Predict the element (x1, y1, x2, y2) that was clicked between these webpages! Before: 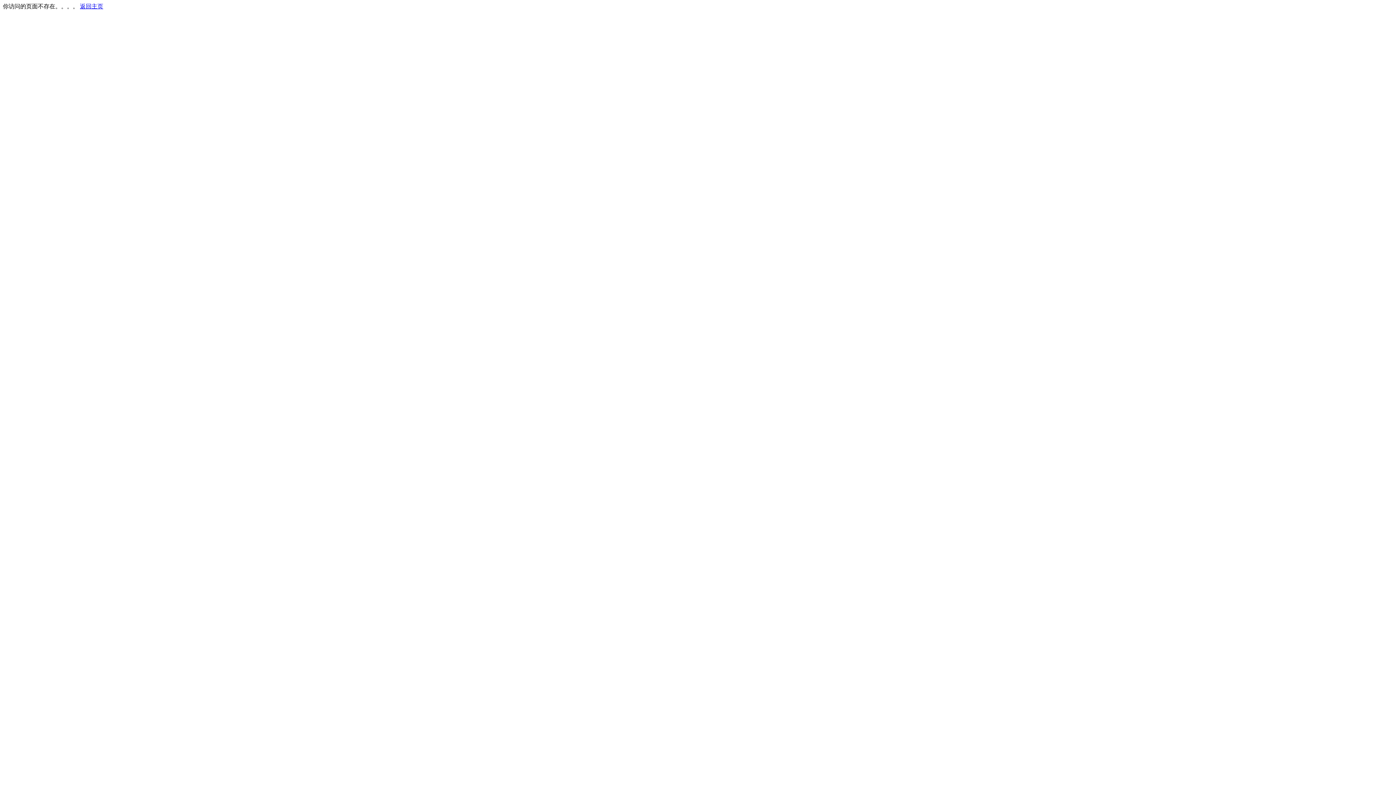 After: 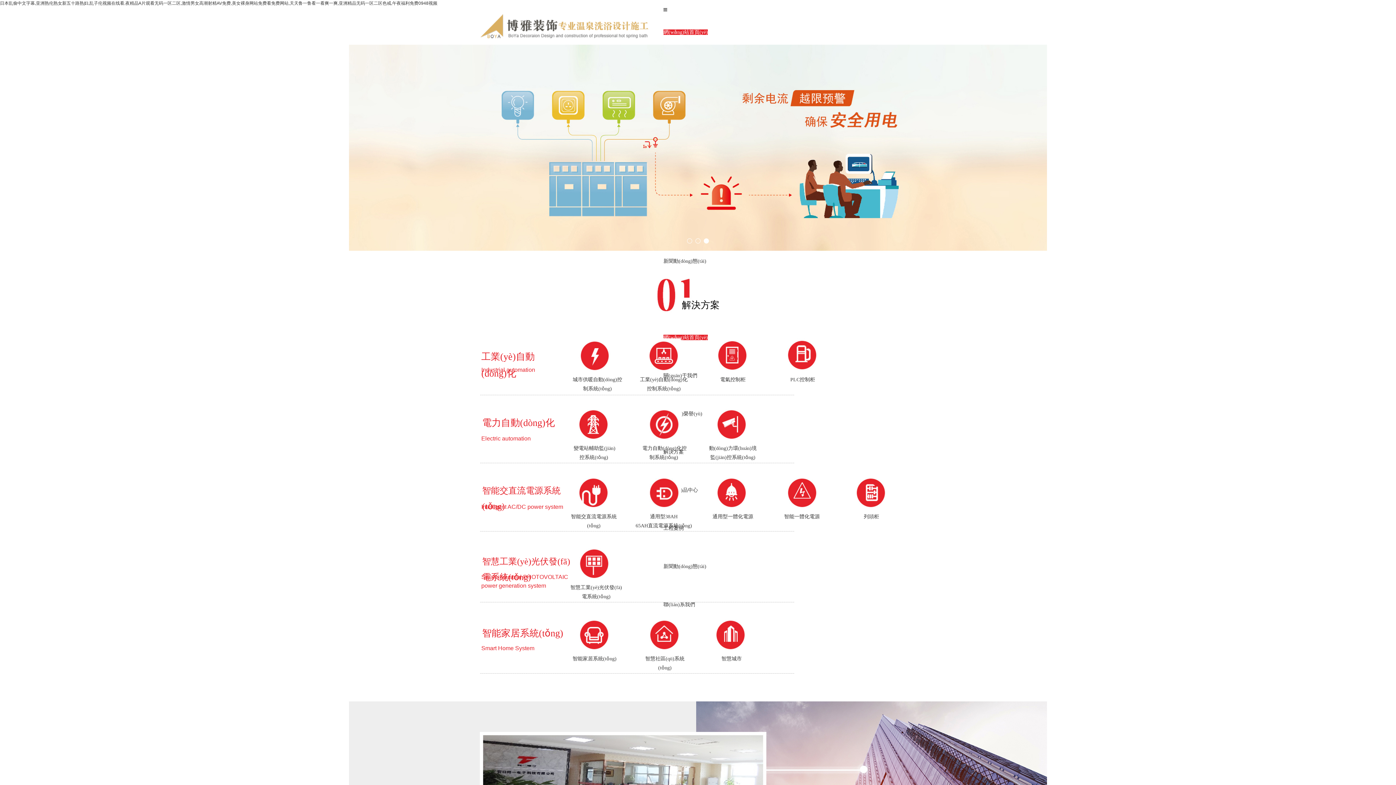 Action: bbox: (80, 3, 103, 9) label: 返回主页